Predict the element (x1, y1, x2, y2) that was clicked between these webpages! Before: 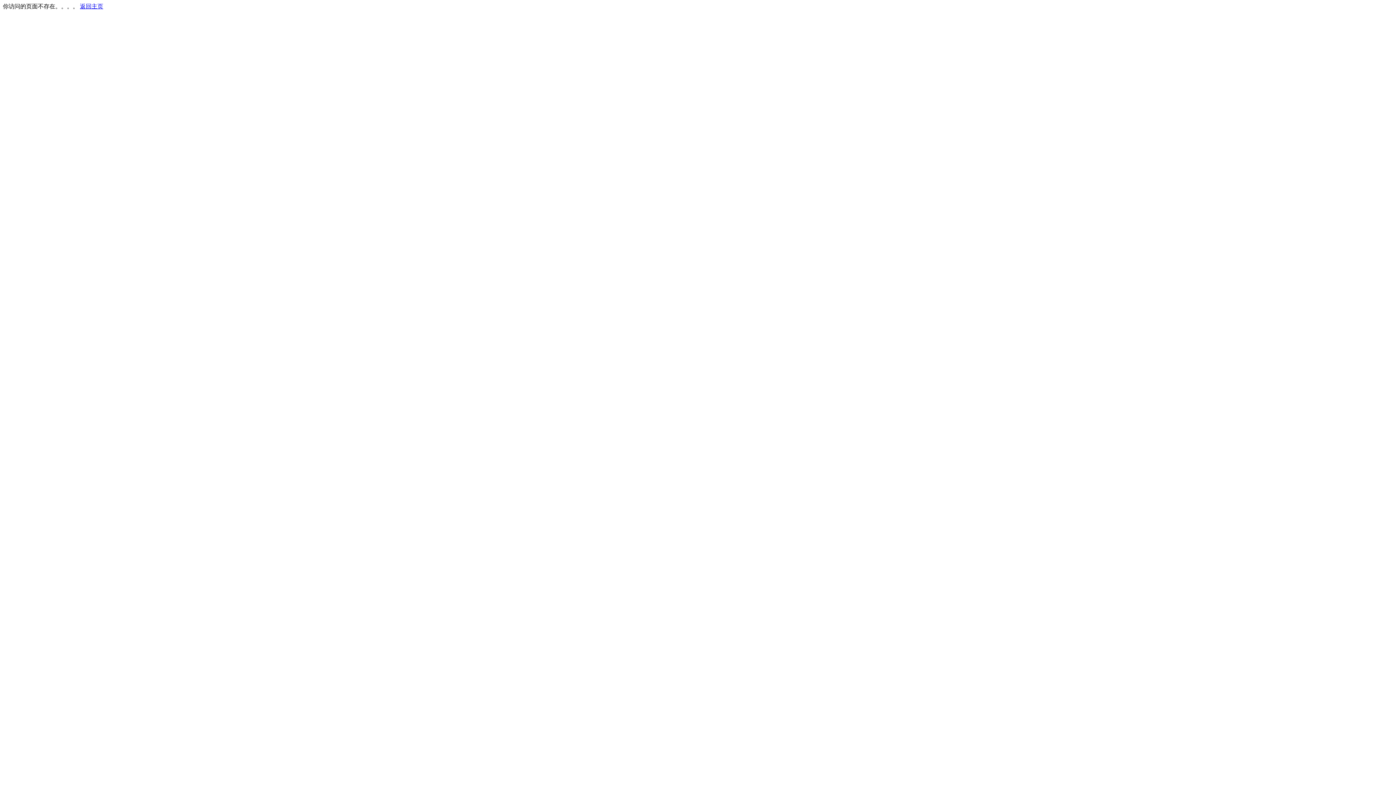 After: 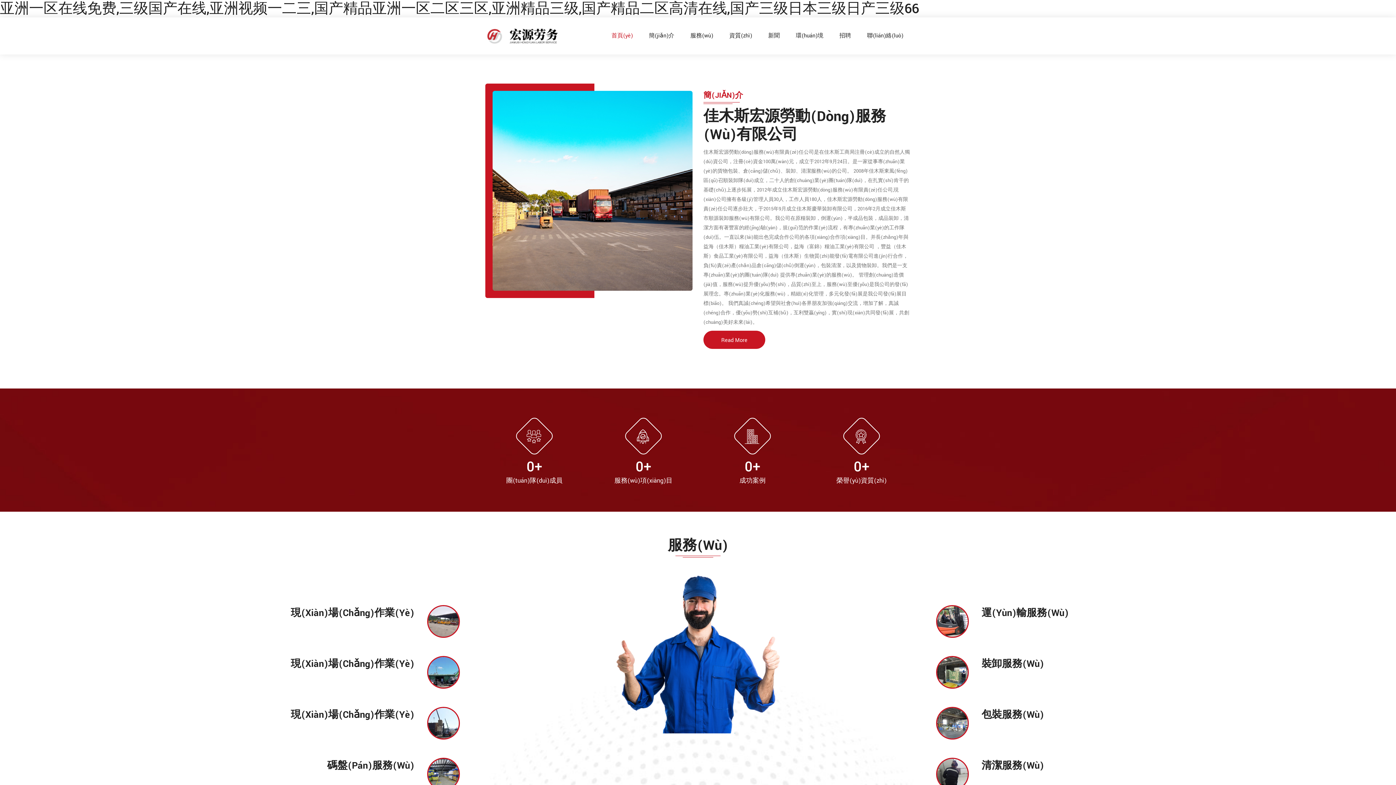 Action: label: 返回主页 bbox: (80, 3, 103, 9)